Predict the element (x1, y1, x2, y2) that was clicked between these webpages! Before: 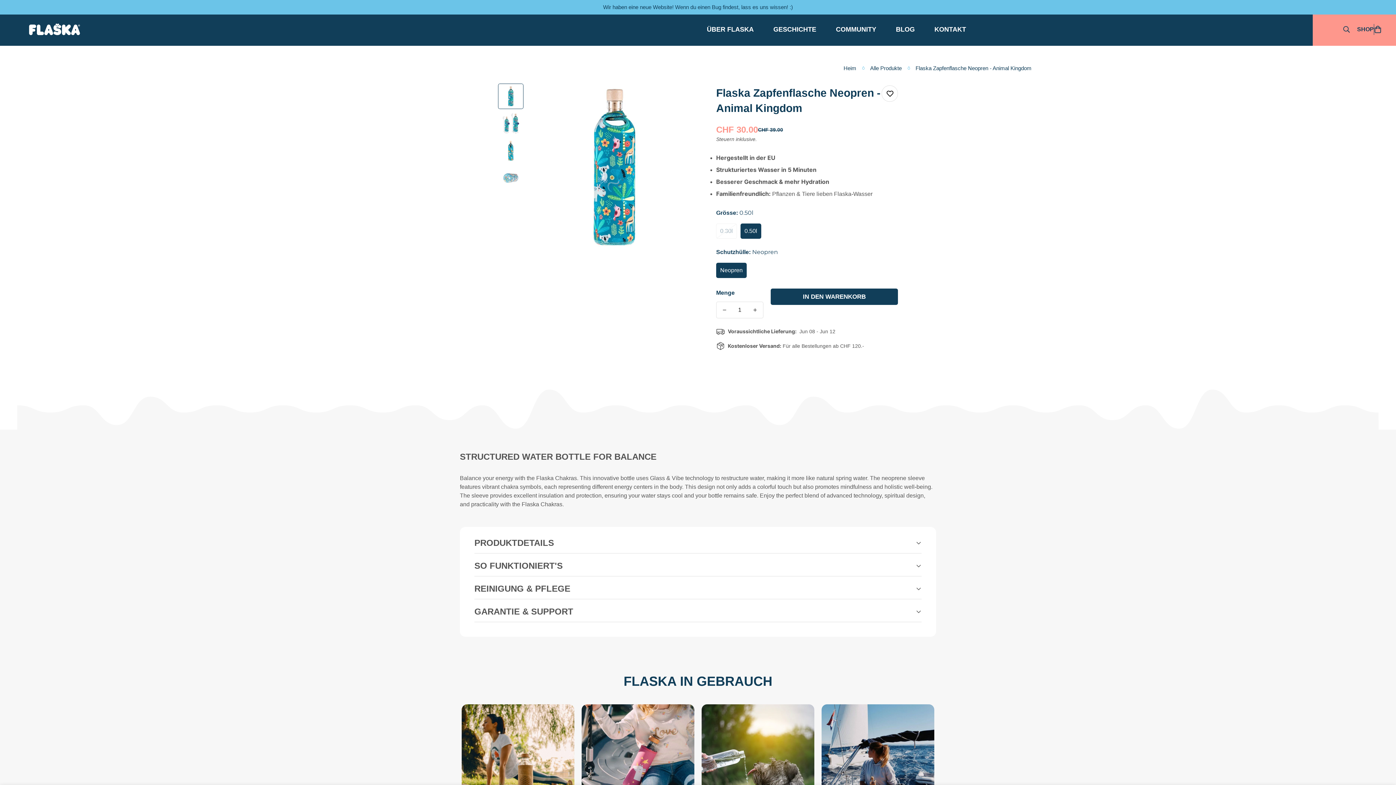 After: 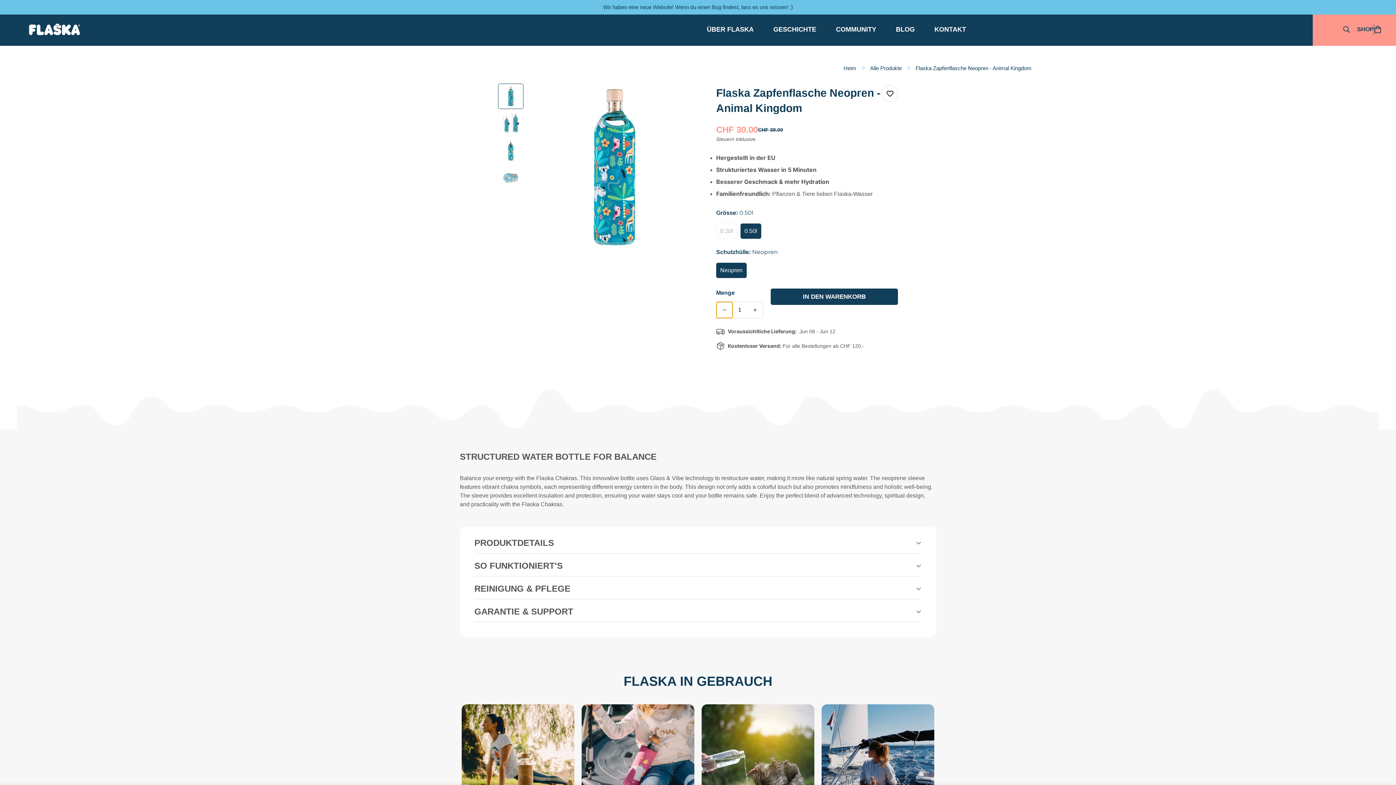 Action: label: Verringern Sie die Menge von Flaska Zapfenflasche Neopren - Animal Kingdom um eins bbox: (716, 302, 732, 318)